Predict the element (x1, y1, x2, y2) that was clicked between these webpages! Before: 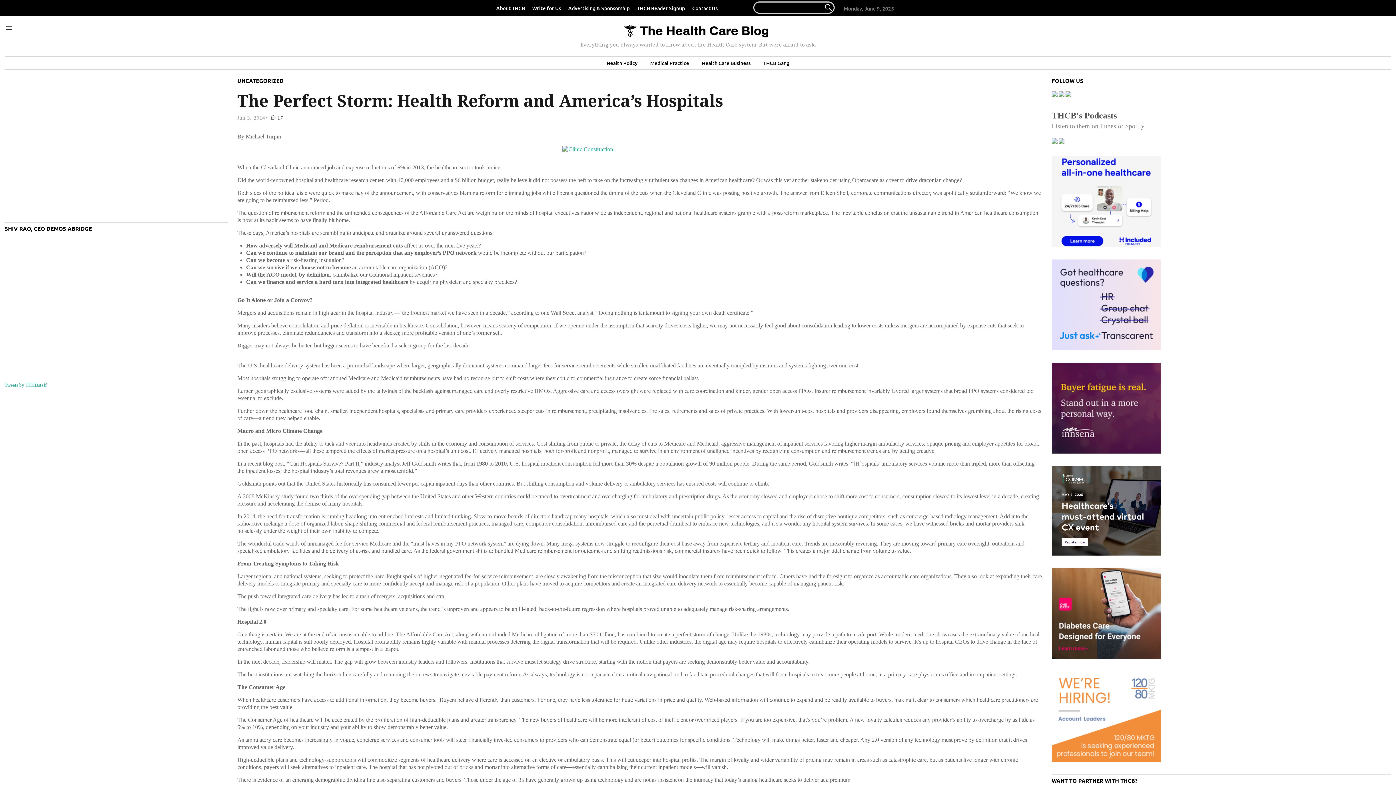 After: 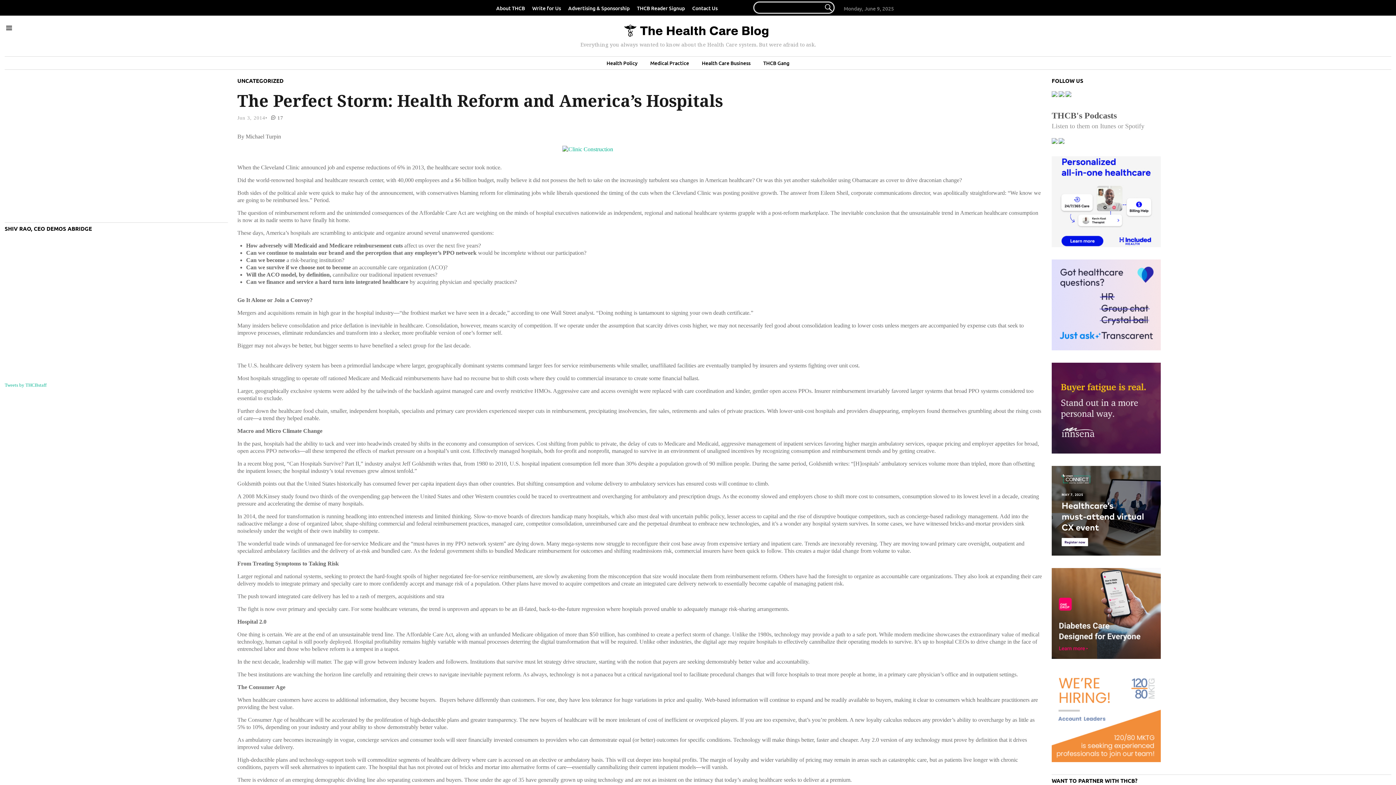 Action: bbox: (1051, 243, 1161, 248)